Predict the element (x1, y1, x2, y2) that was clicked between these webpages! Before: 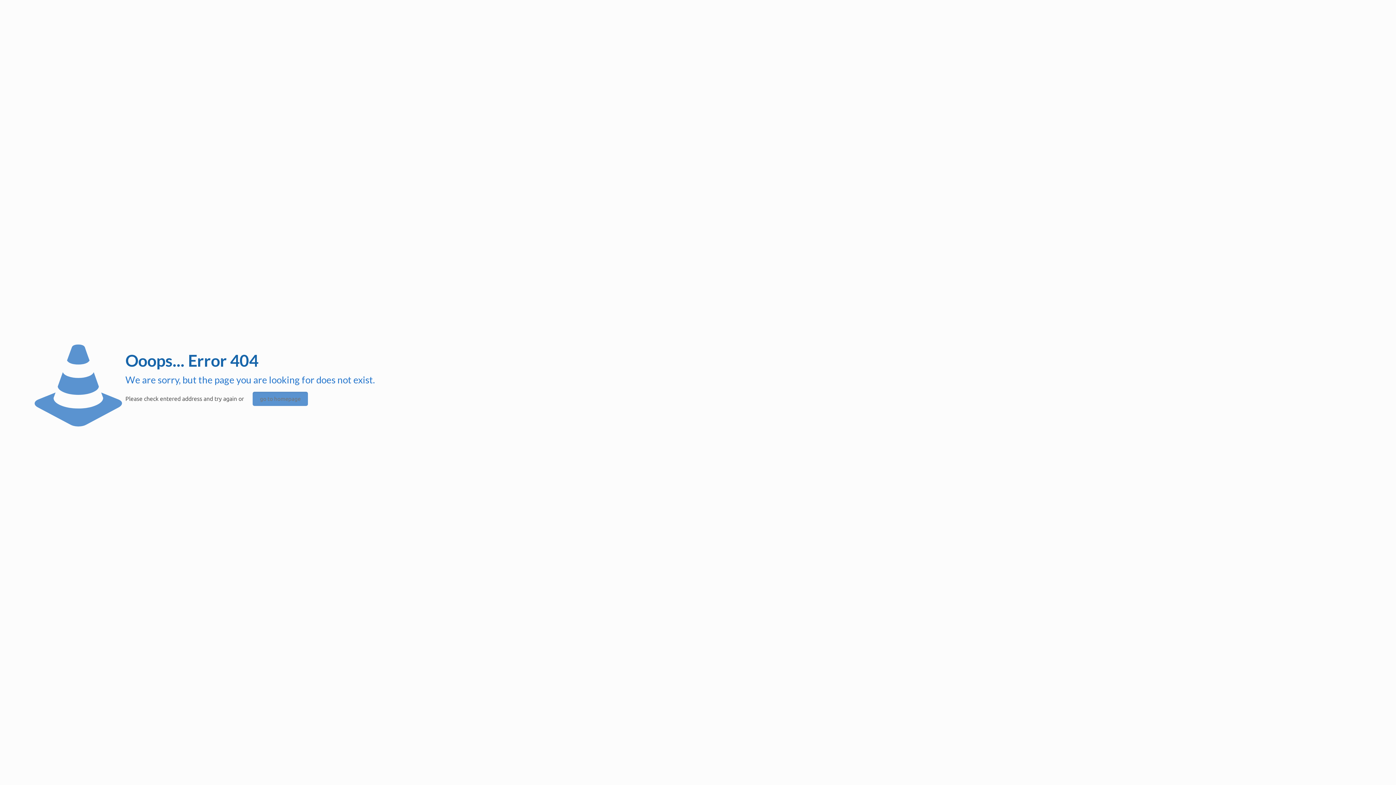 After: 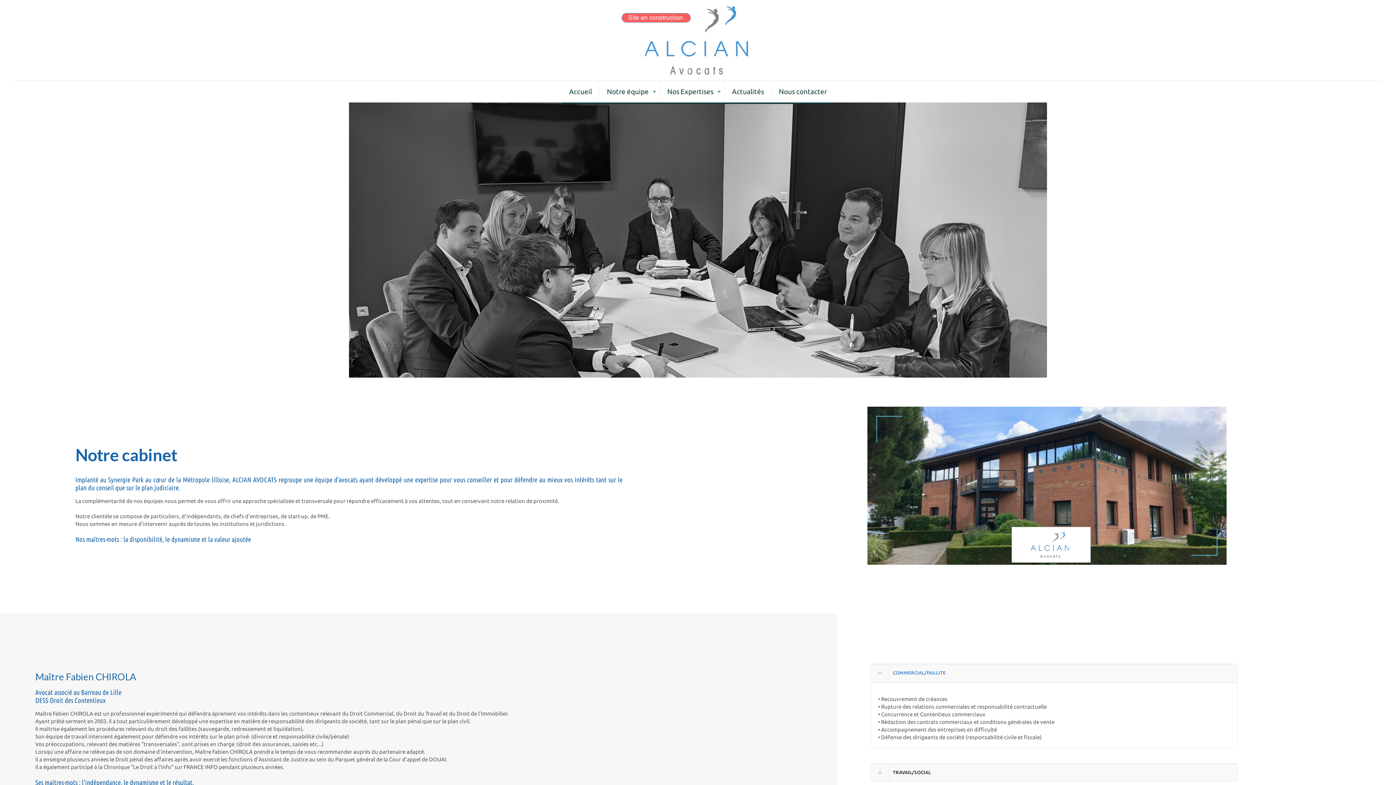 Action: label: go to homepage bbox: (252, 392, 307, 406)